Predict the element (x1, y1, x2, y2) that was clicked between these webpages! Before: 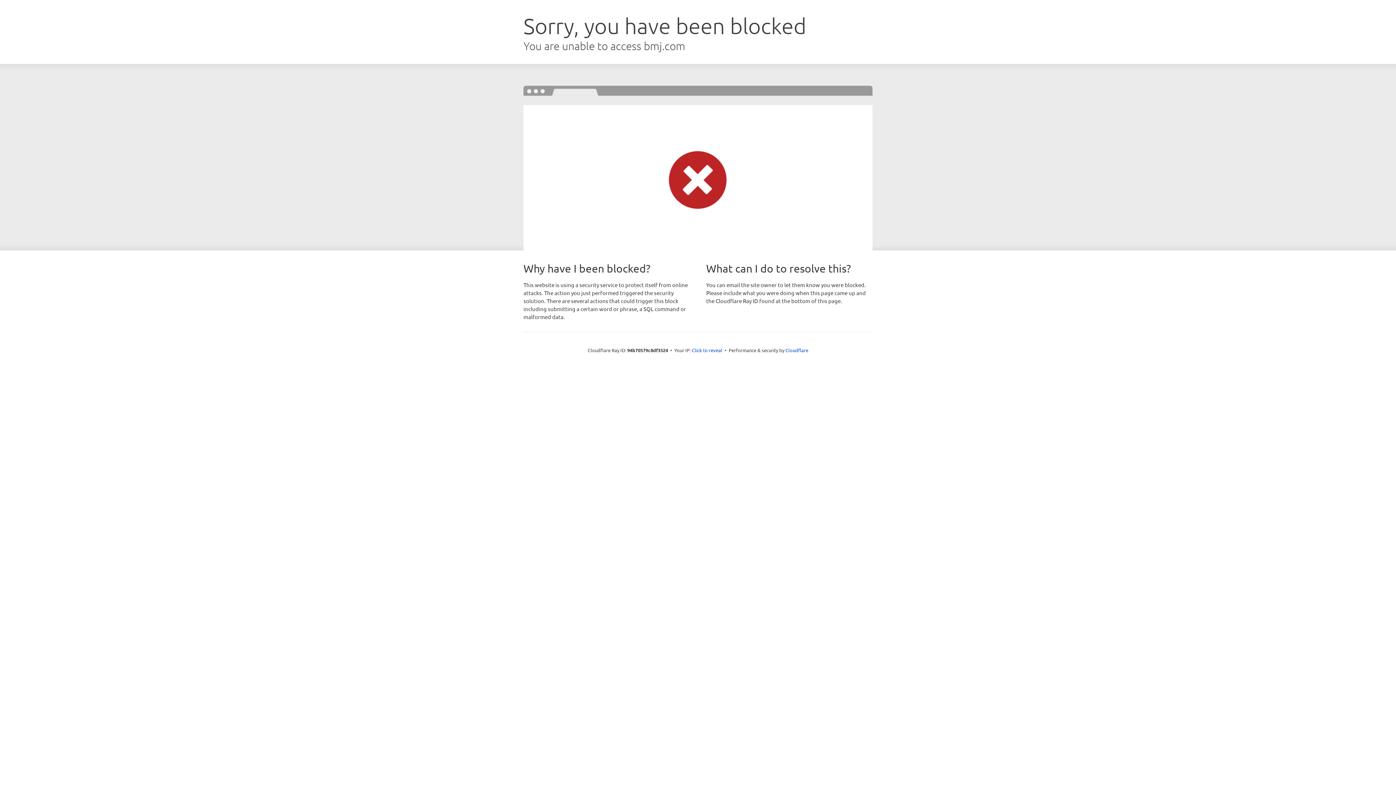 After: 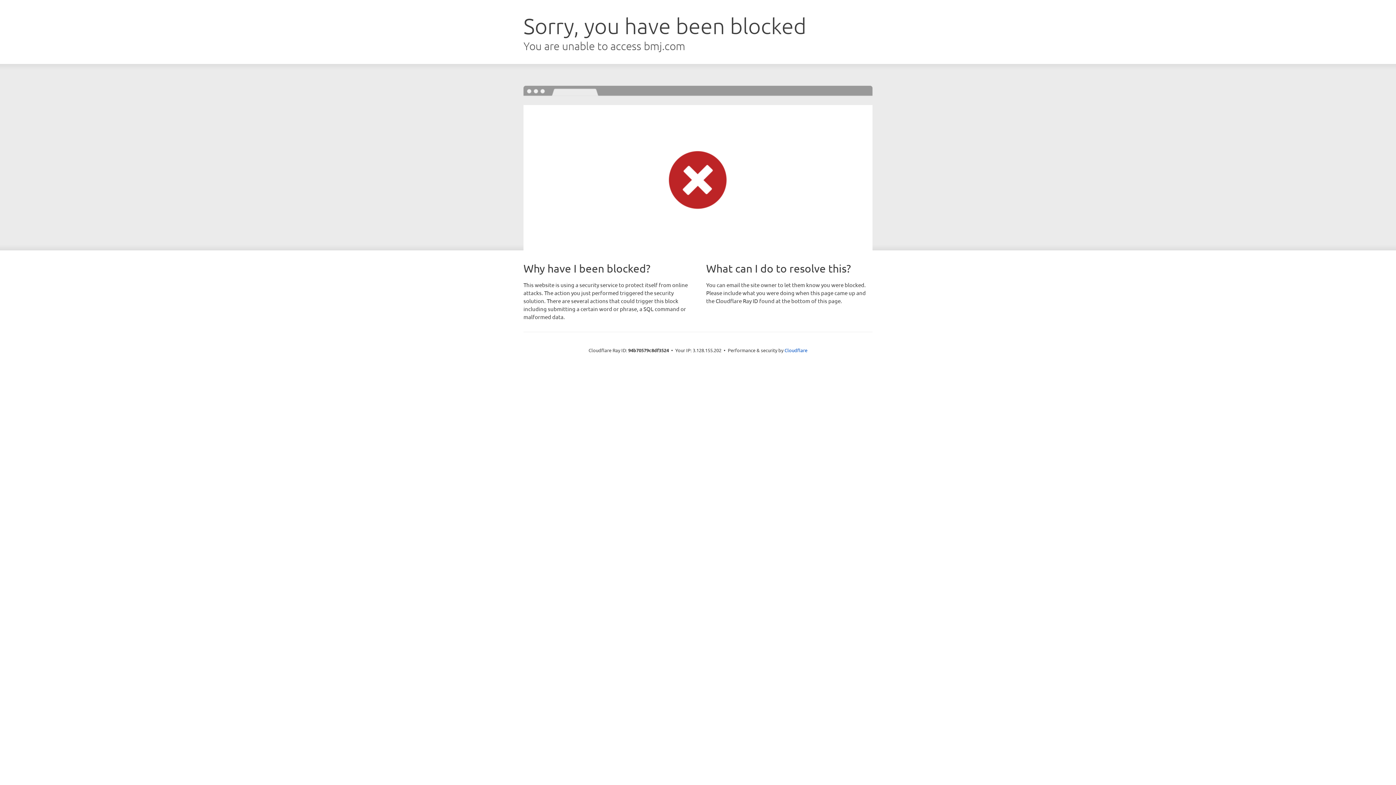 Action: bbox: (692, 346, 722, 353) label: Click to reveal